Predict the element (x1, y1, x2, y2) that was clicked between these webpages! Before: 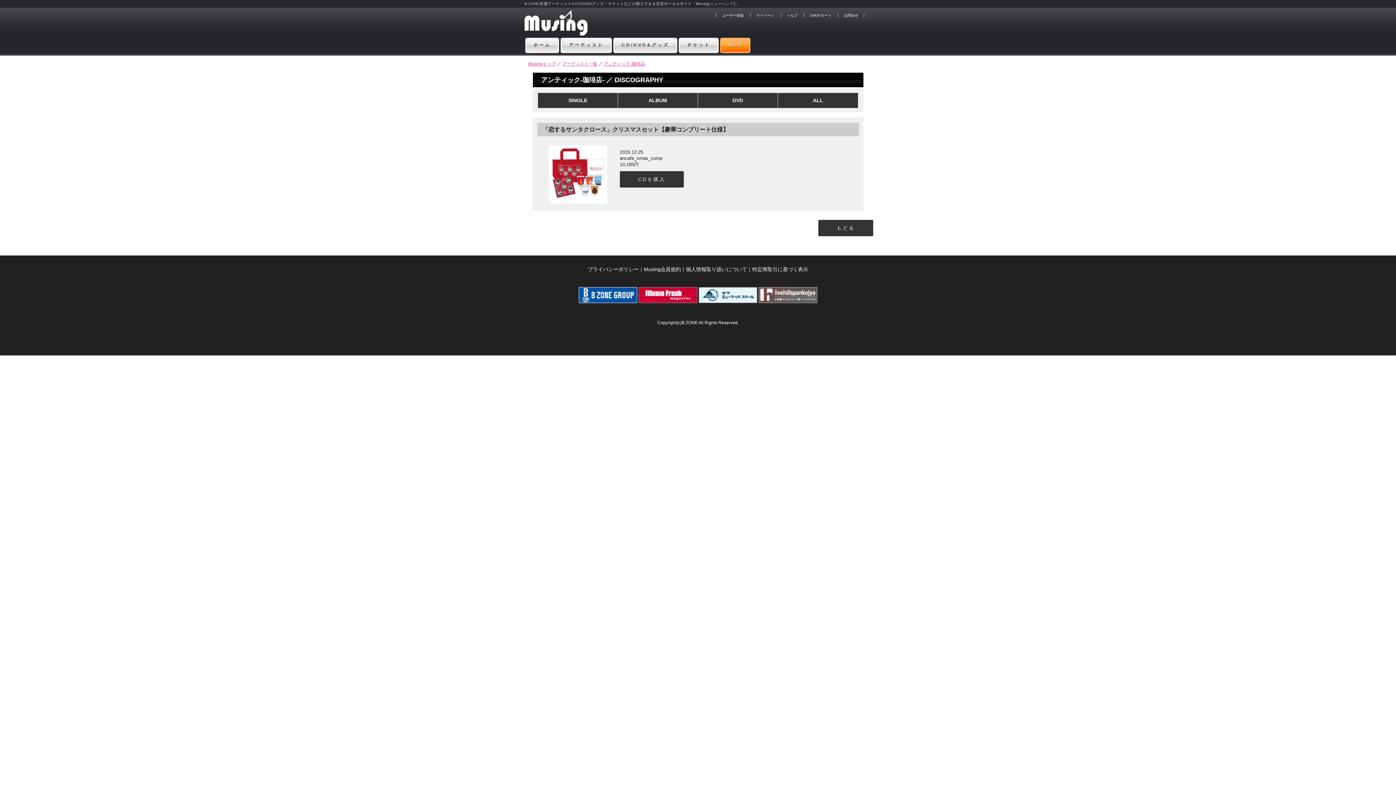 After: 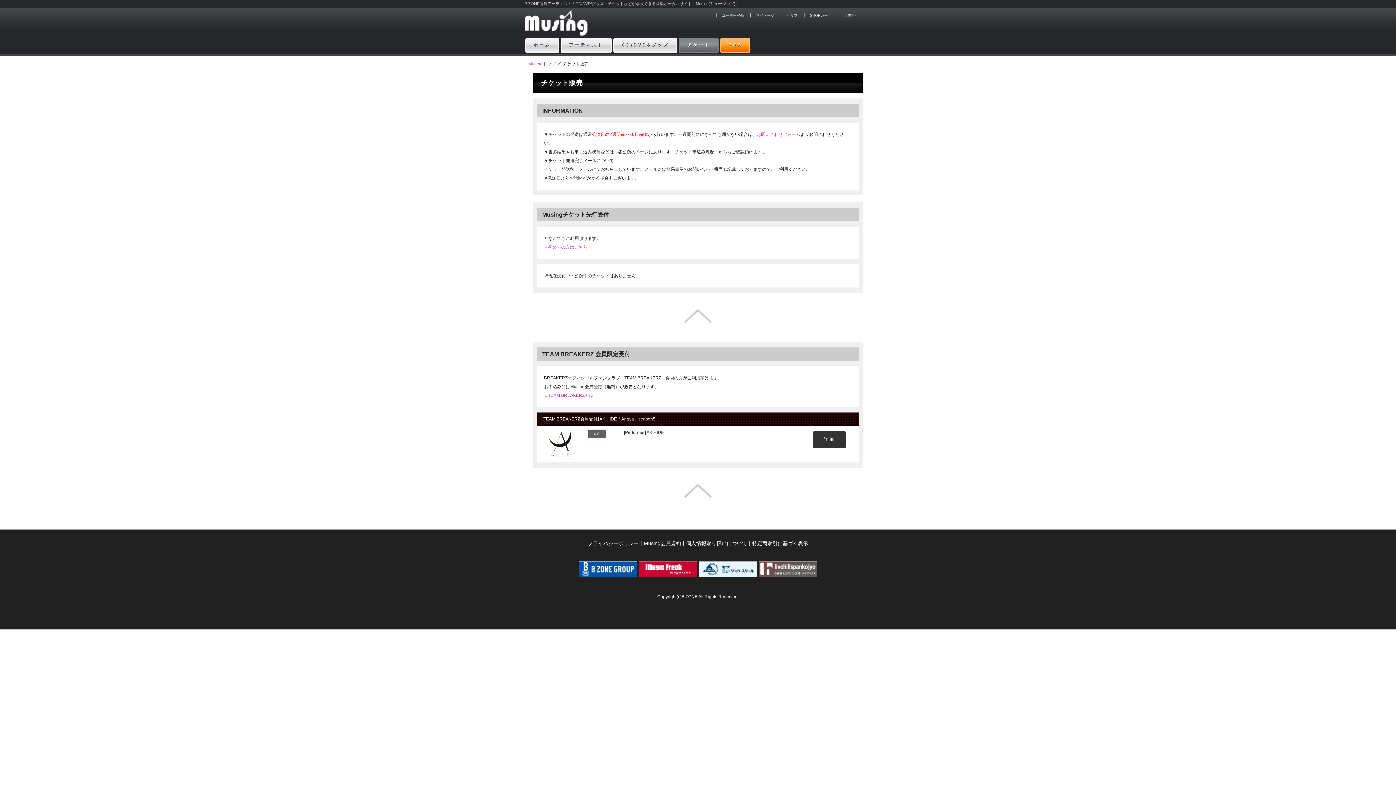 Action: label: チケット bbox: (687, 38, 710, 52)